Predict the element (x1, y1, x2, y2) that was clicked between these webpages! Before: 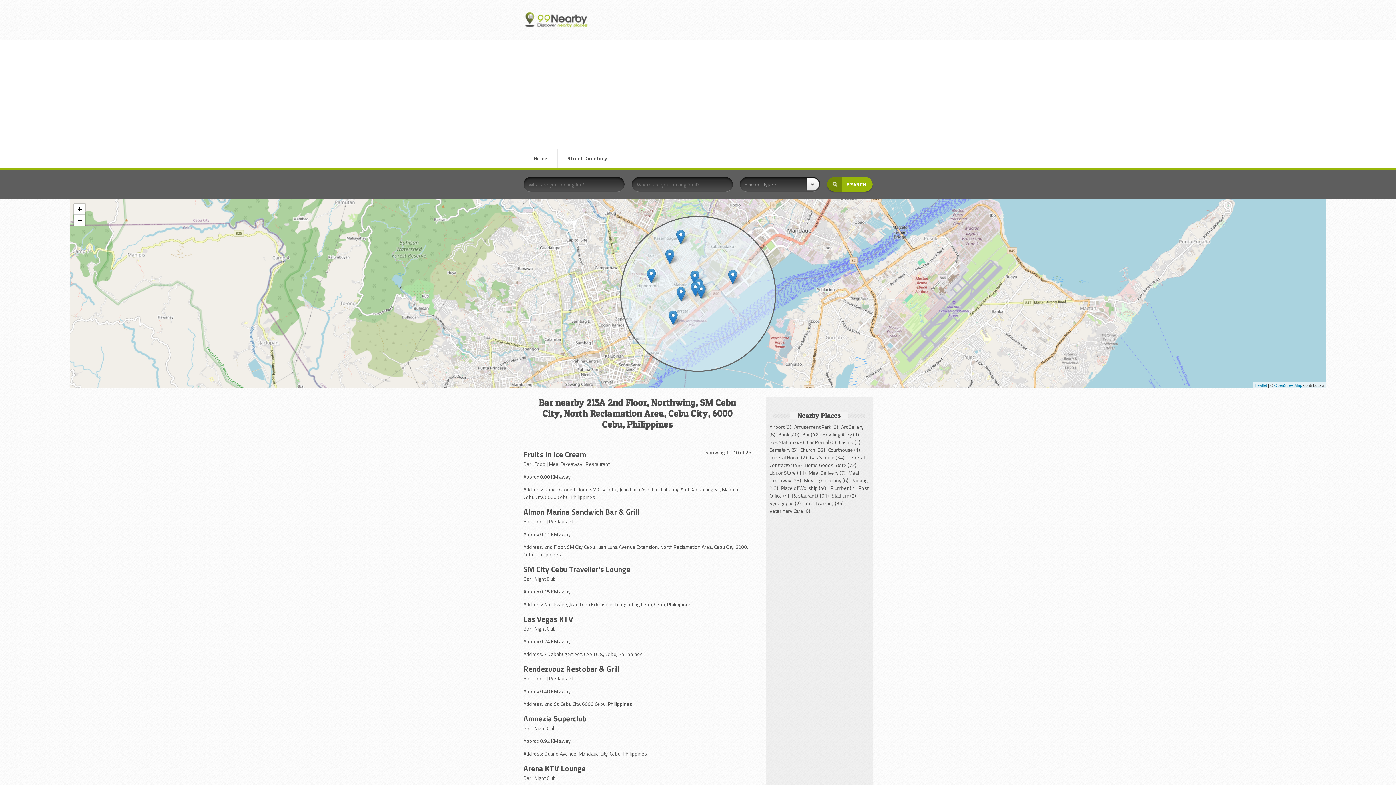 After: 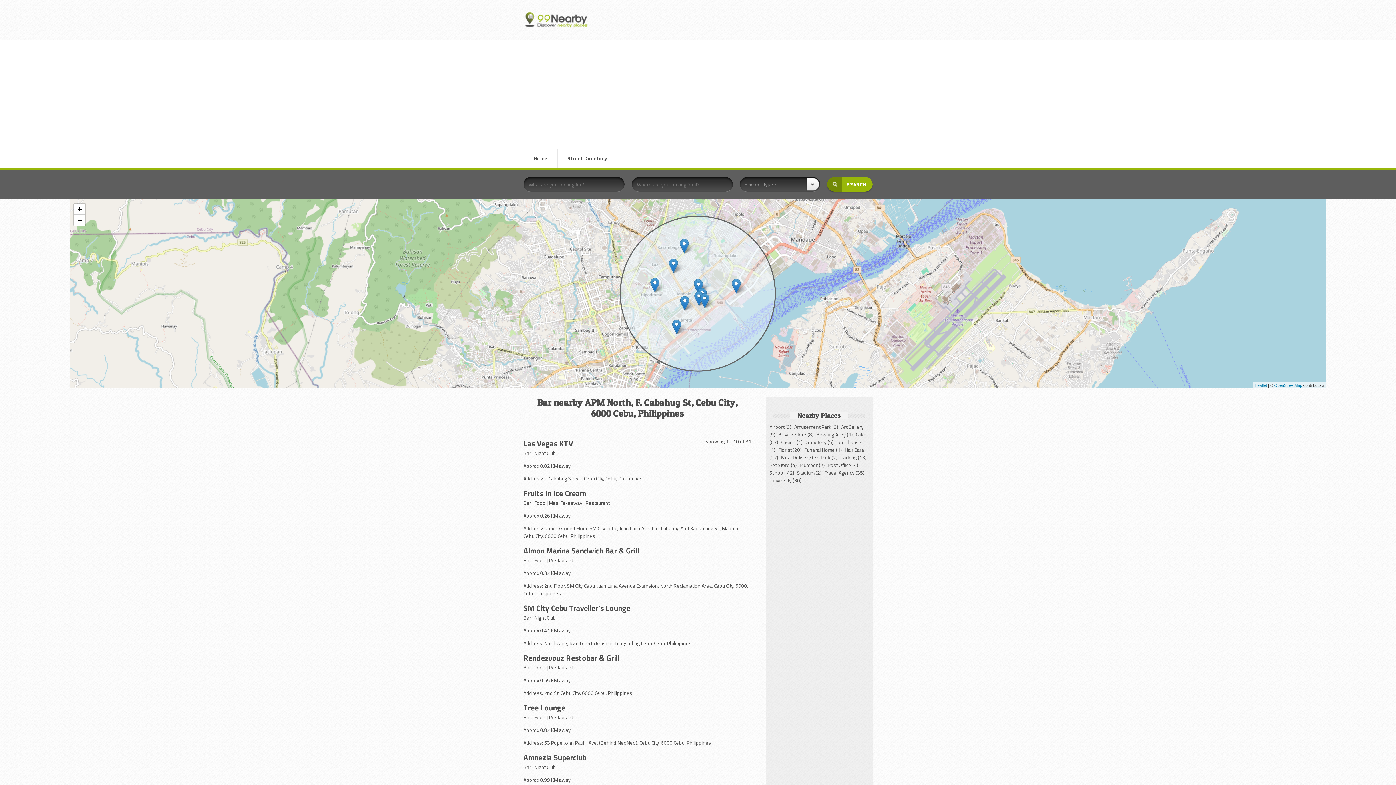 Action: label: Bar bbox: (523, 625, 531, 632)